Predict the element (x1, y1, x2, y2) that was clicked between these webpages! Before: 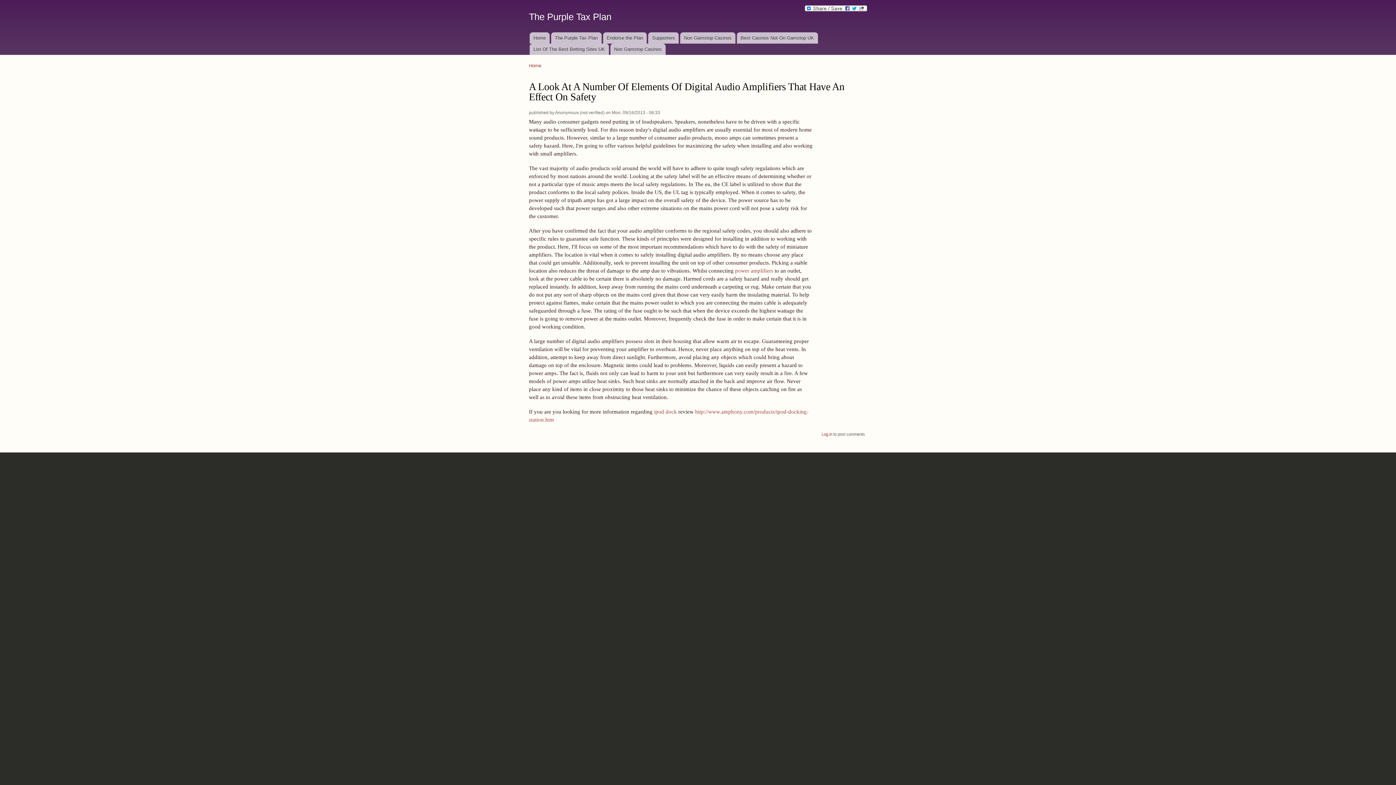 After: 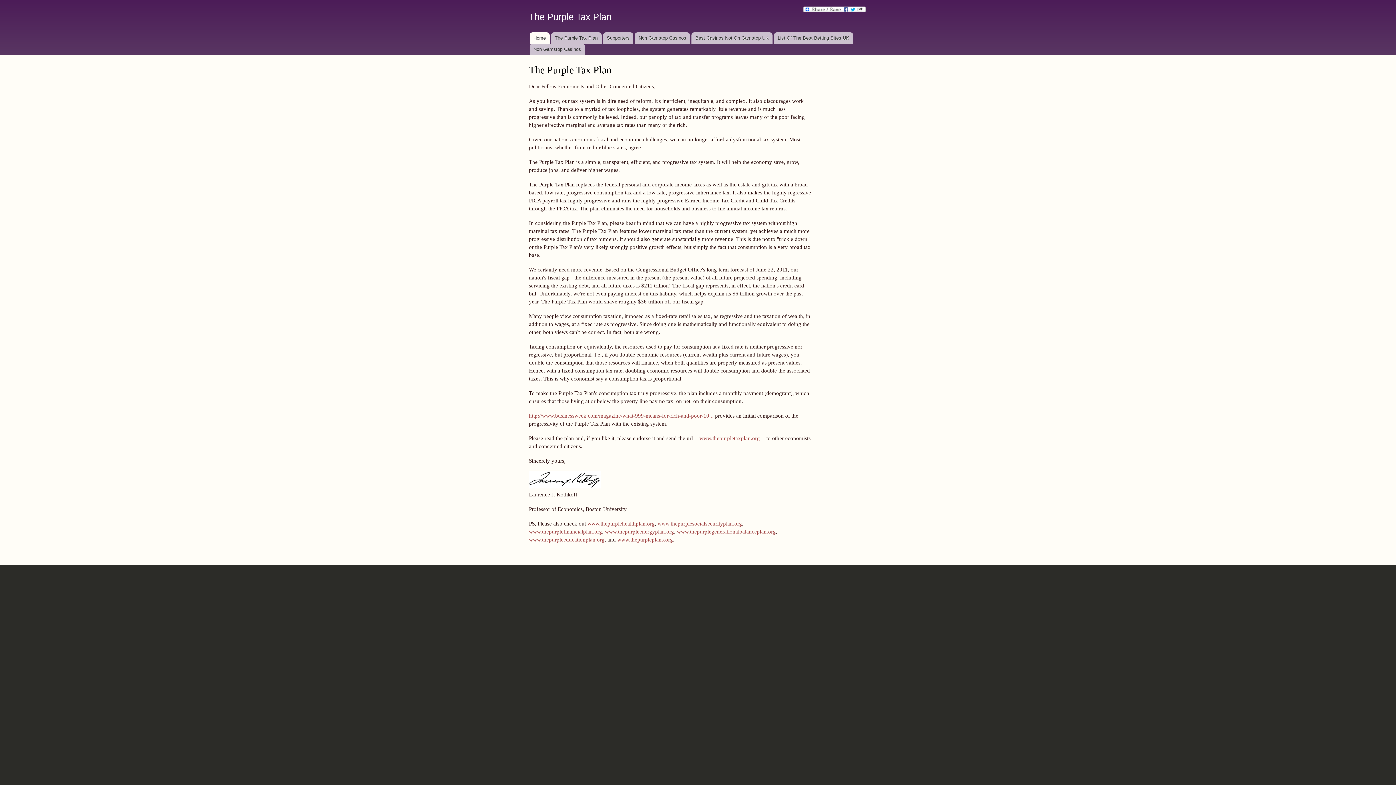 Action: bbox: (529, 32, 549, 43) label: Home